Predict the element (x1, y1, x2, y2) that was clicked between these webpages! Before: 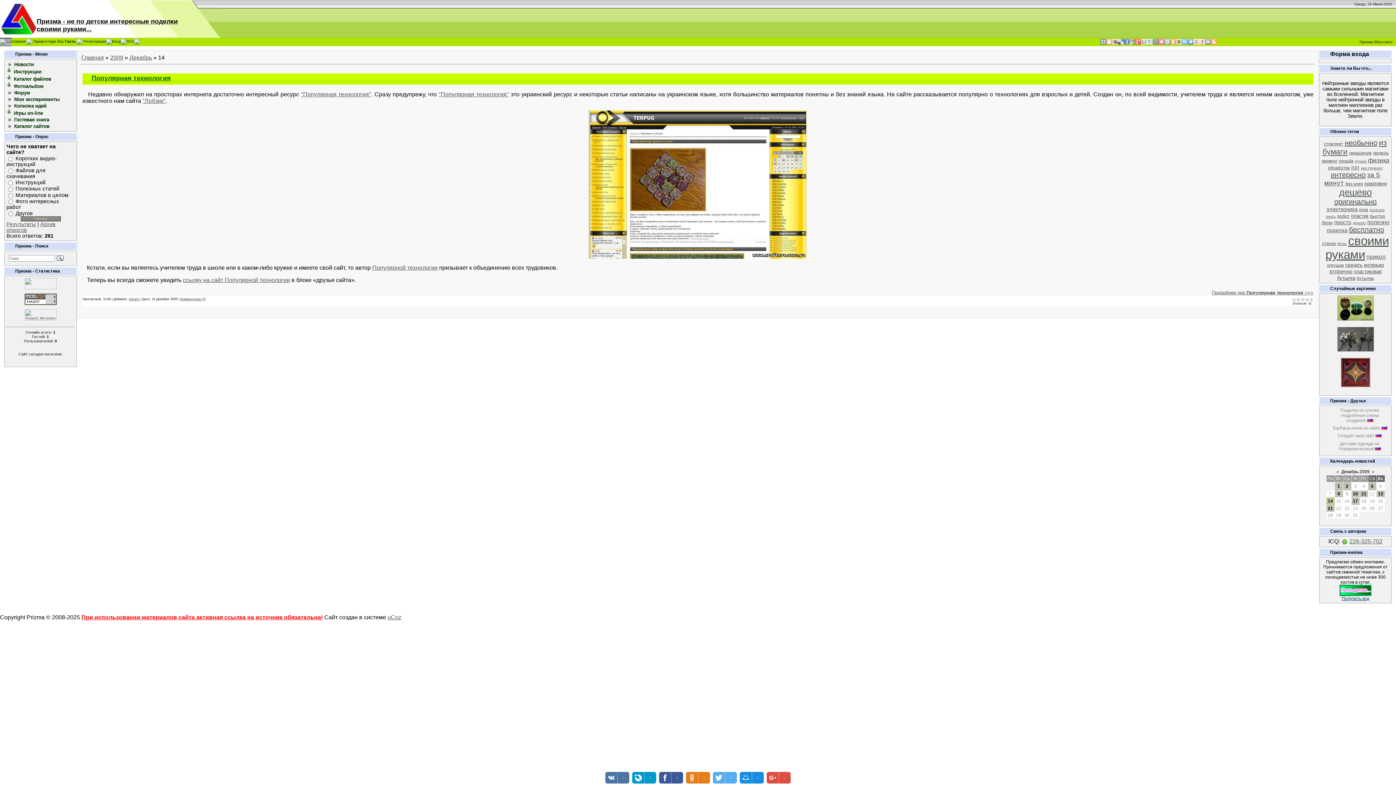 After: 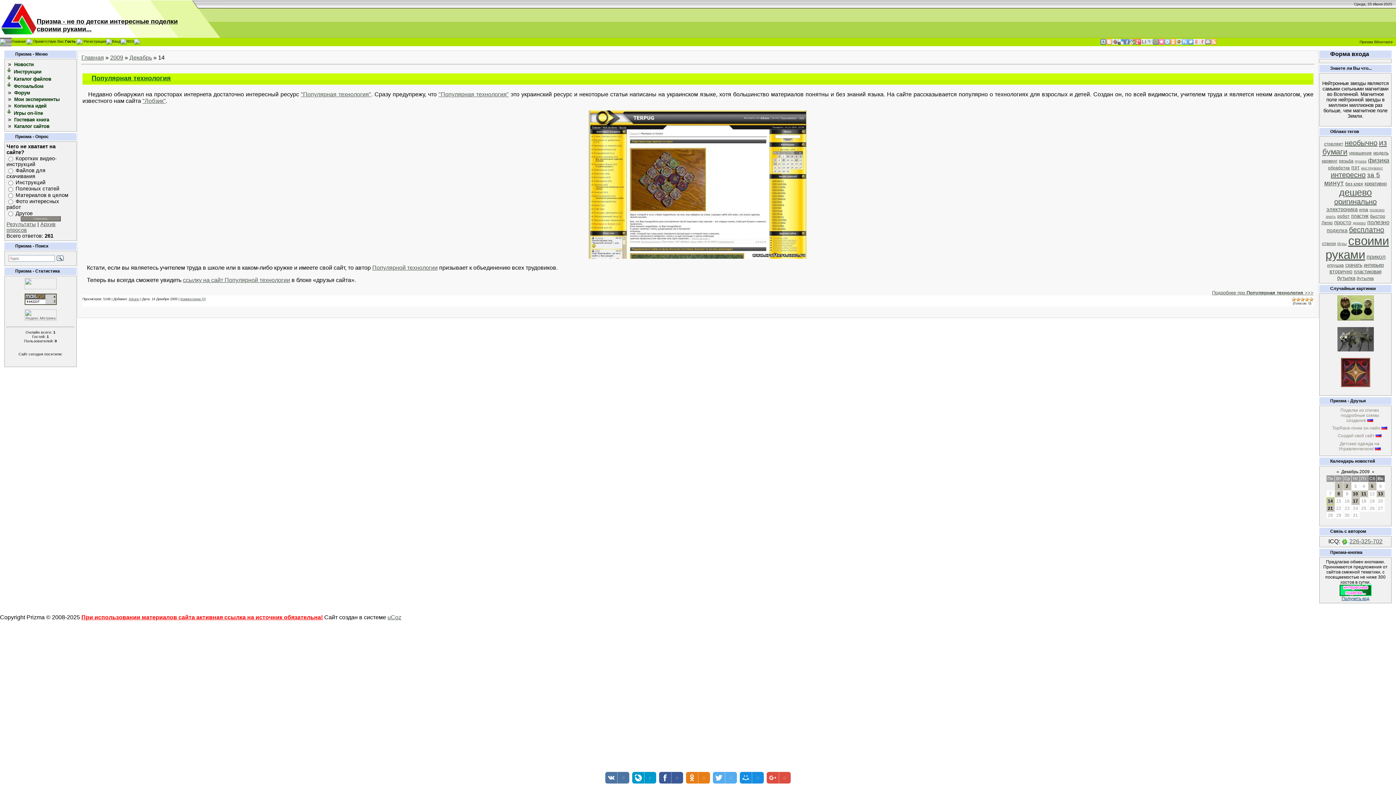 Action: bbox: (1309, 297, 1313, 301) label: 5